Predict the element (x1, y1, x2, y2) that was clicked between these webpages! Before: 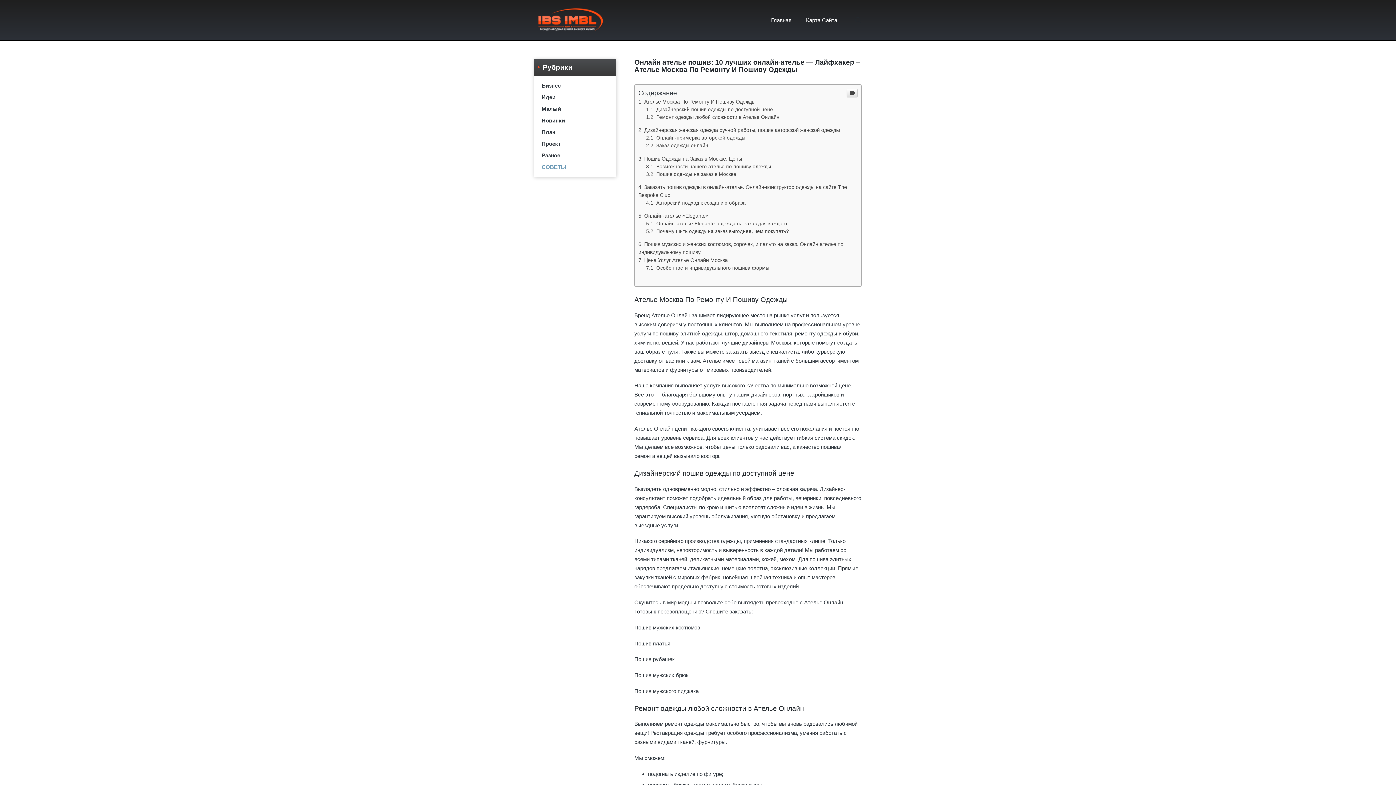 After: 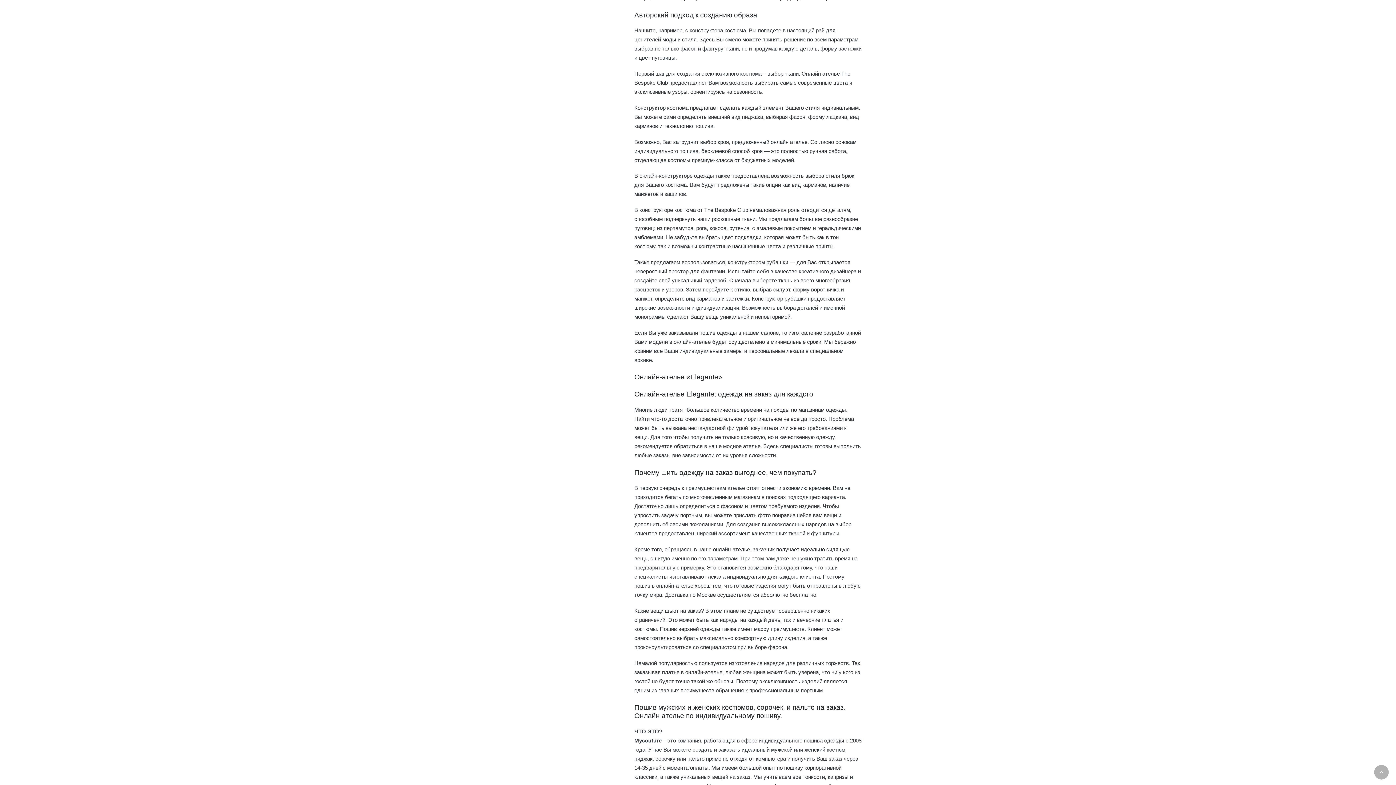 Action: label: Авторский подход к созданию образа bbox: (646, 600, 745, 606)